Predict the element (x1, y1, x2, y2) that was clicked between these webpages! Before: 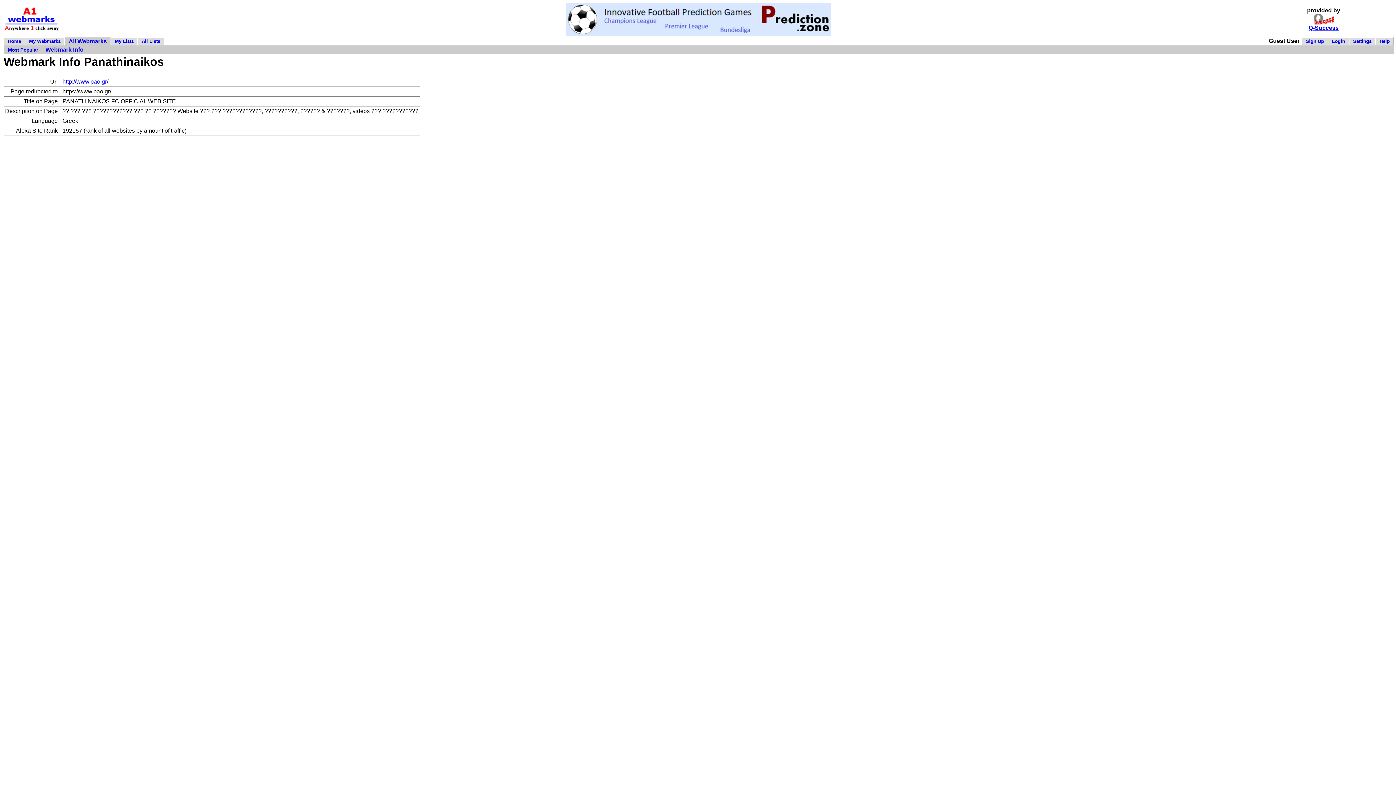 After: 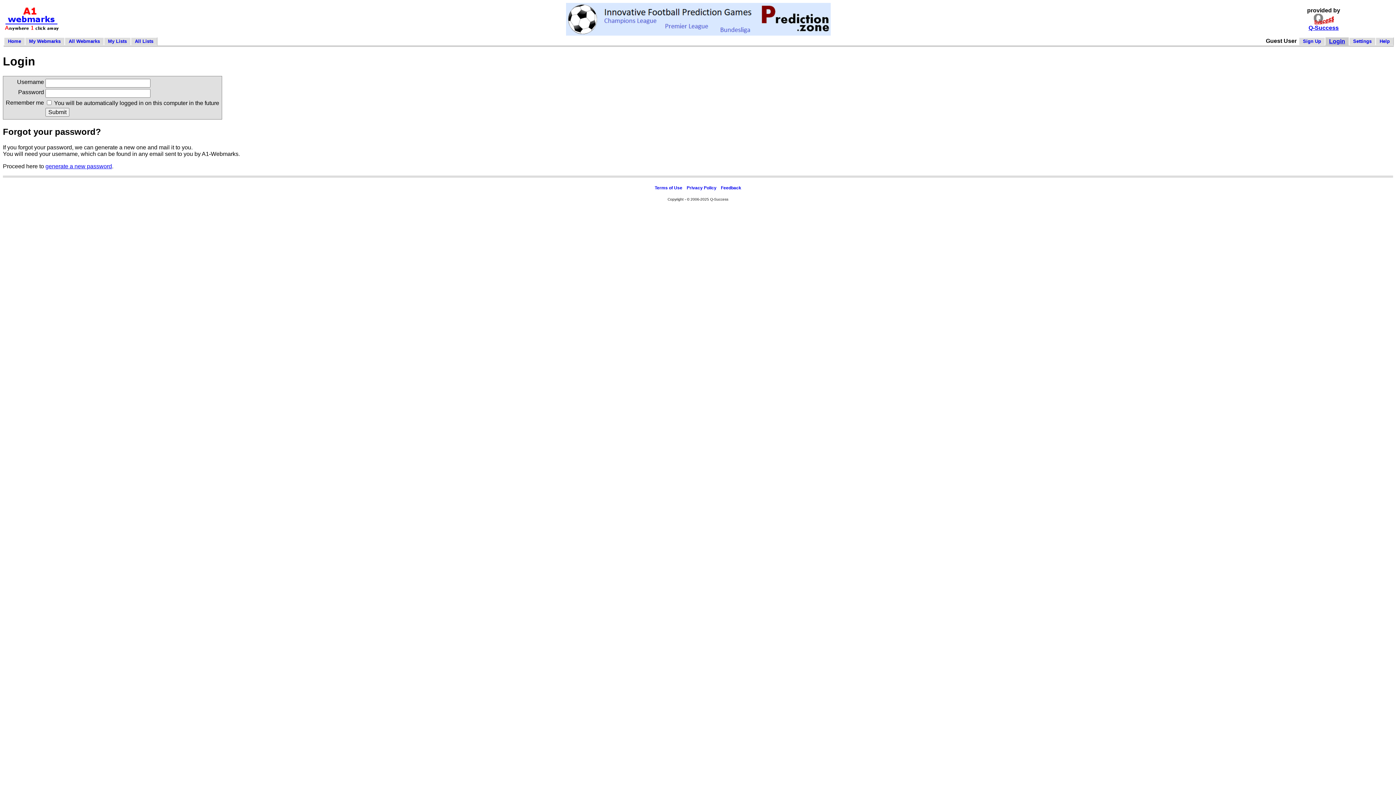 Action: bbox: (1332, 38, 1345, 44) label: Login